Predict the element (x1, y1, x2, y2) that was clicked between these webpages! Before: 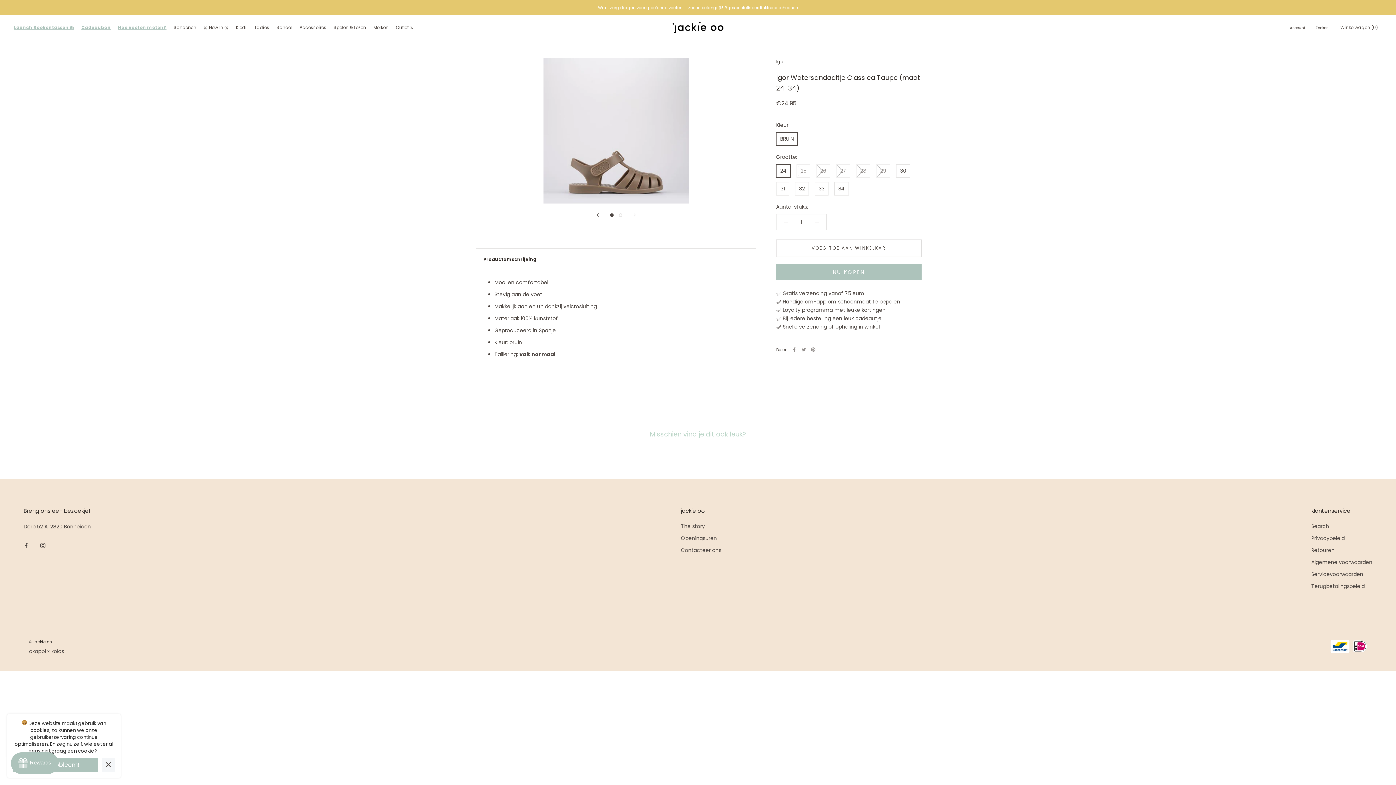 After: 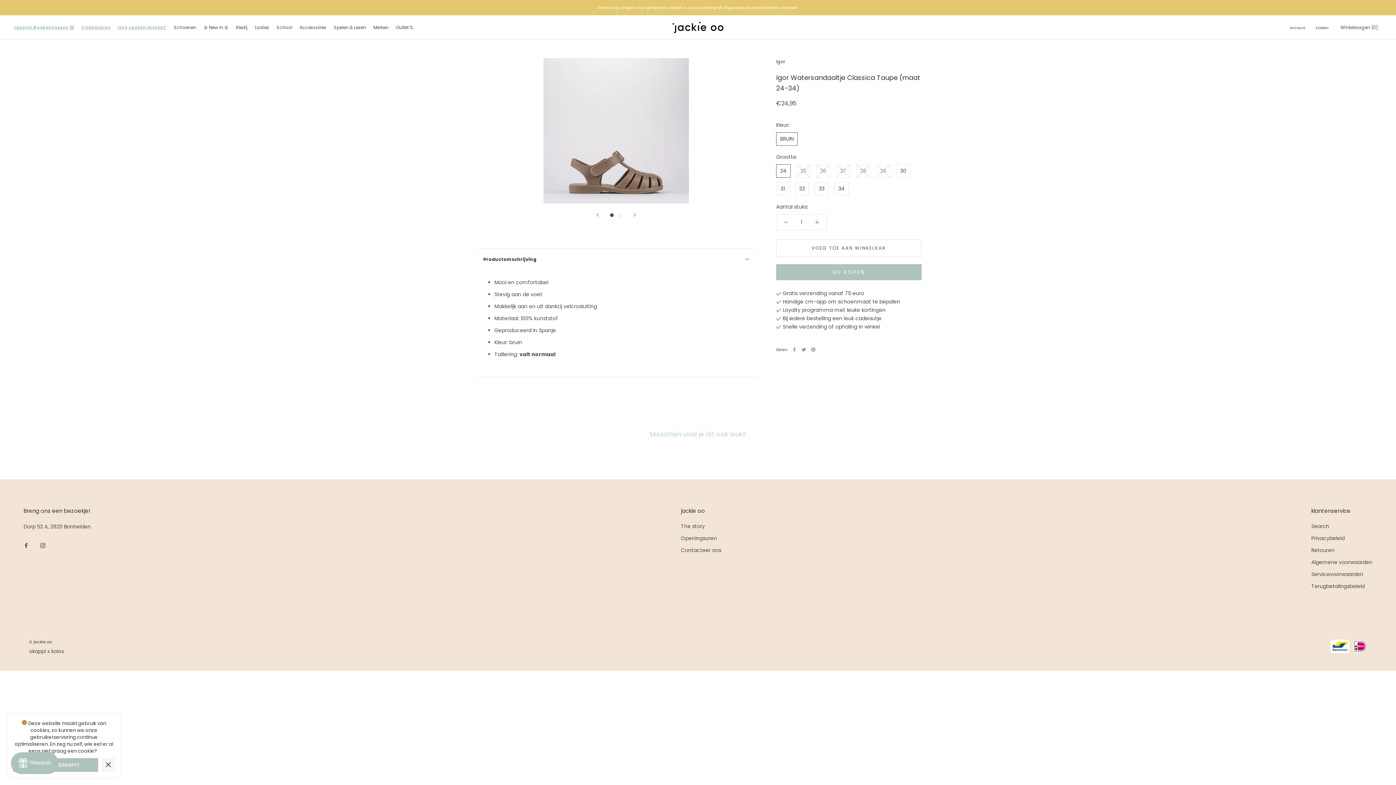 Action: bbox: (610, 213, 613, 216)